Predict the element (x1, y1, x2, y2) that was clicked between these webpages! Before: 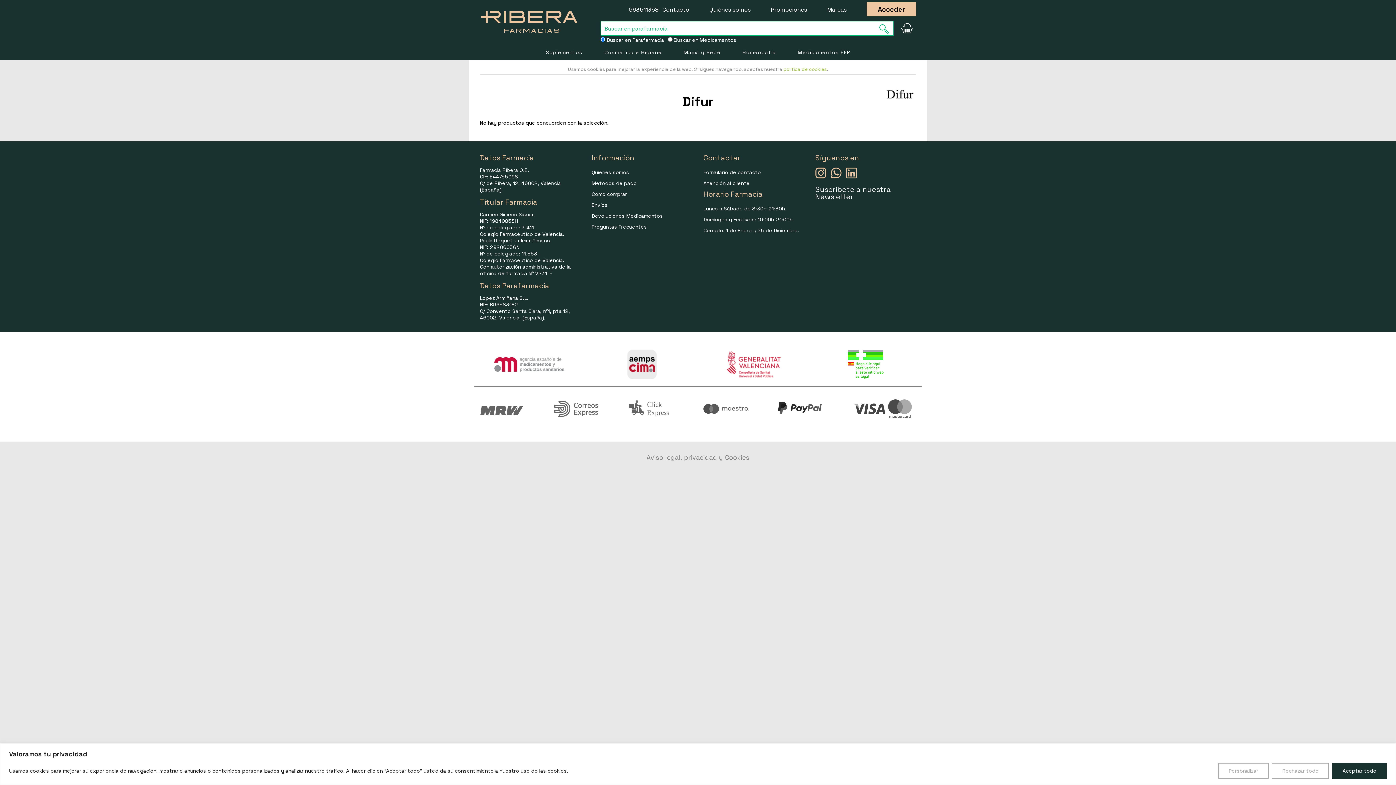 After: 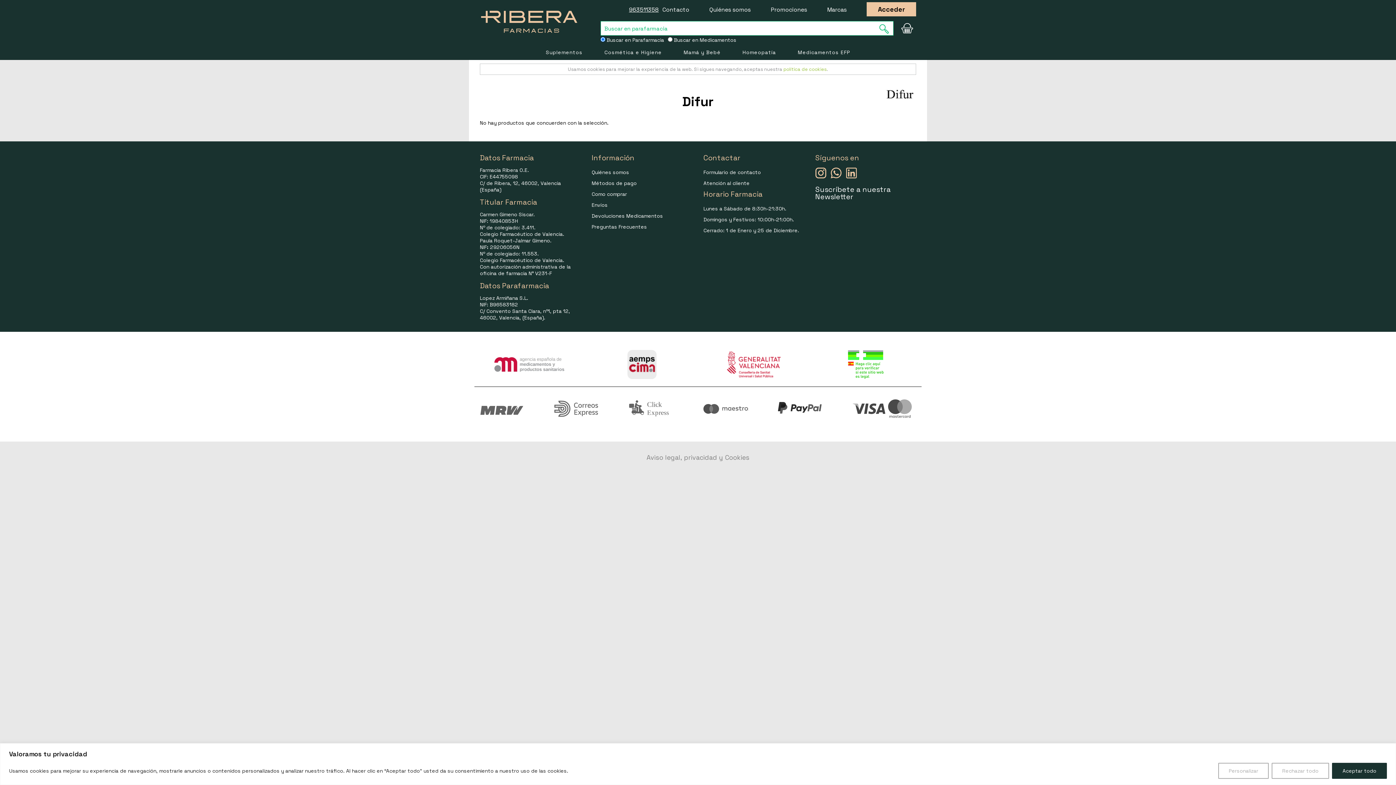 Action: label: 963511358 bbox: (629, 5, 658, 13)